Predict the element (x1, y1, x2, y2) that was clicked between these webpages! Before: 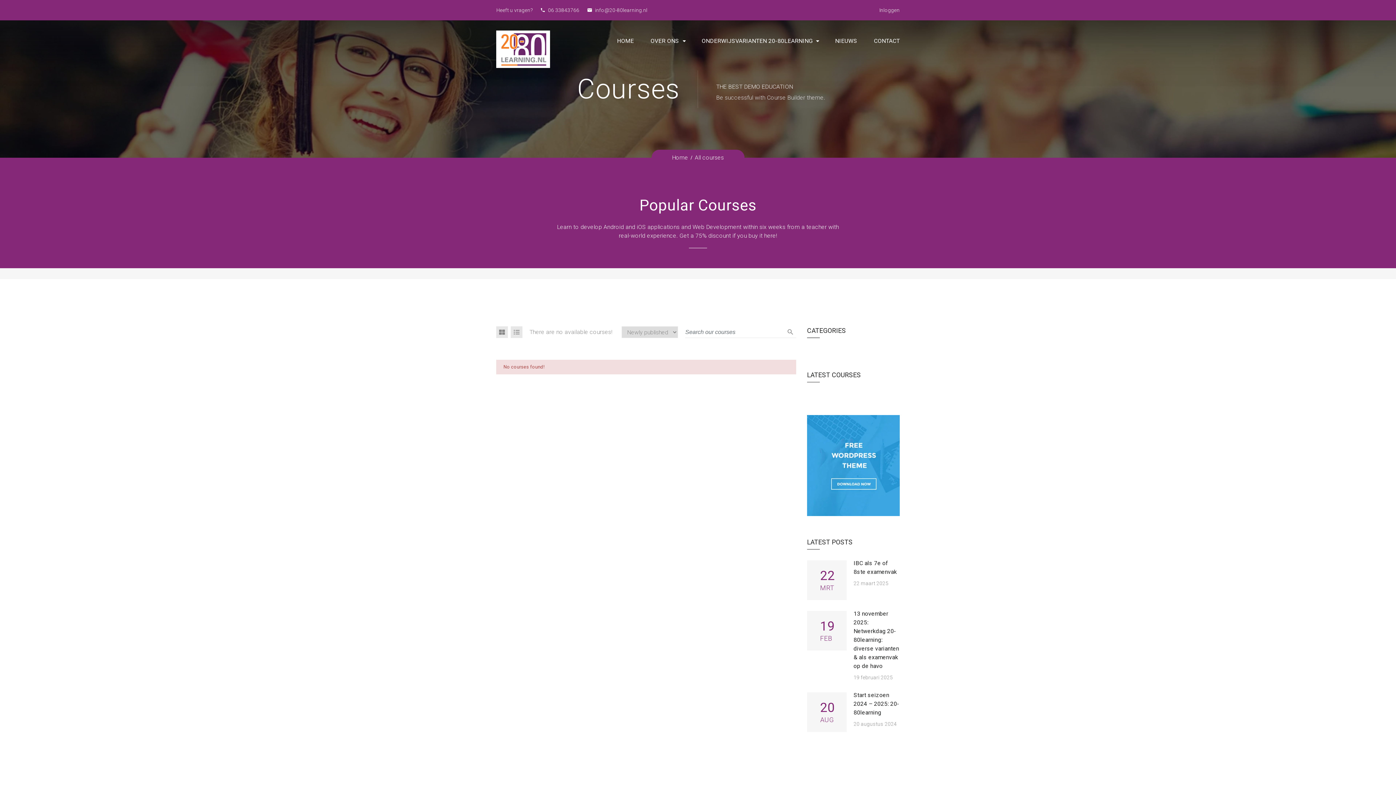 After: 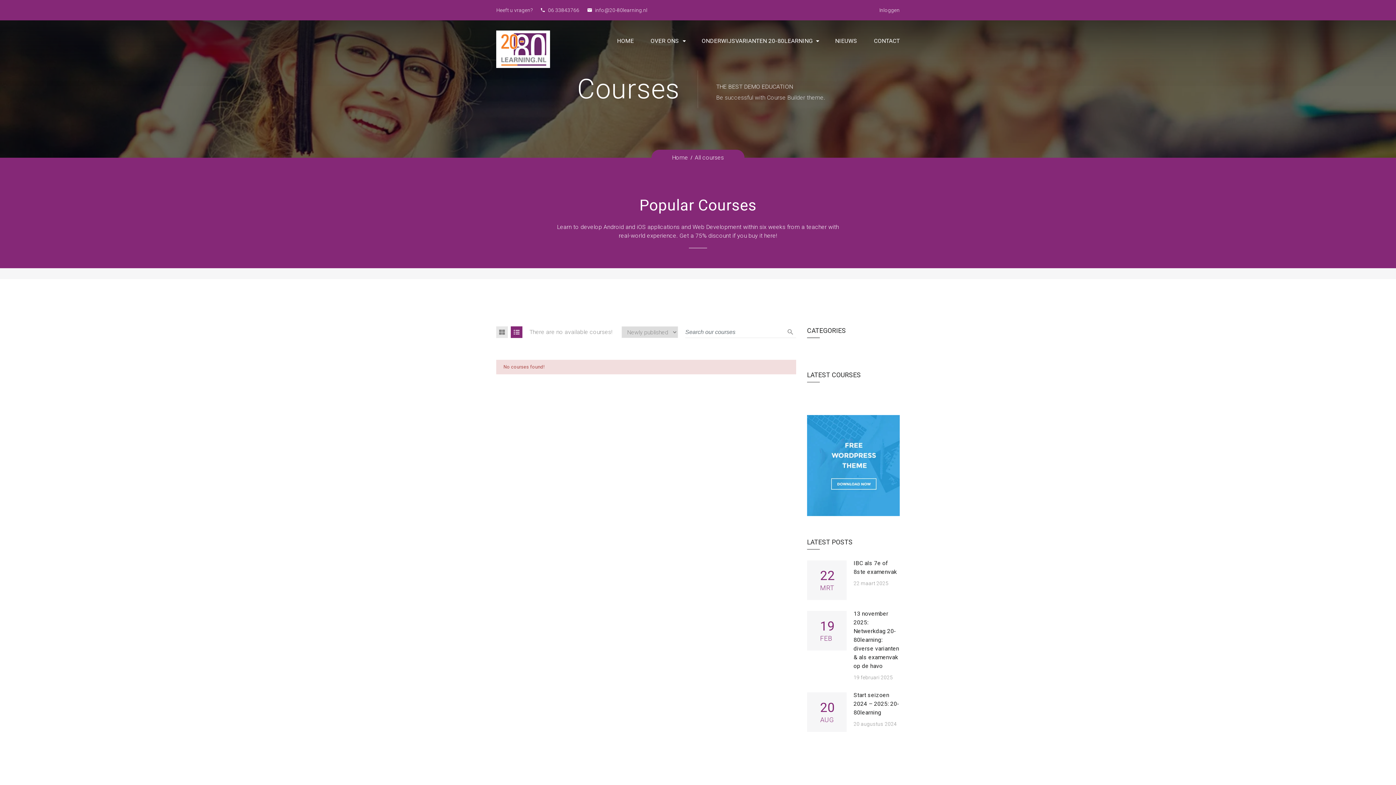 Action: bbox: (511, 326, 522, 338)